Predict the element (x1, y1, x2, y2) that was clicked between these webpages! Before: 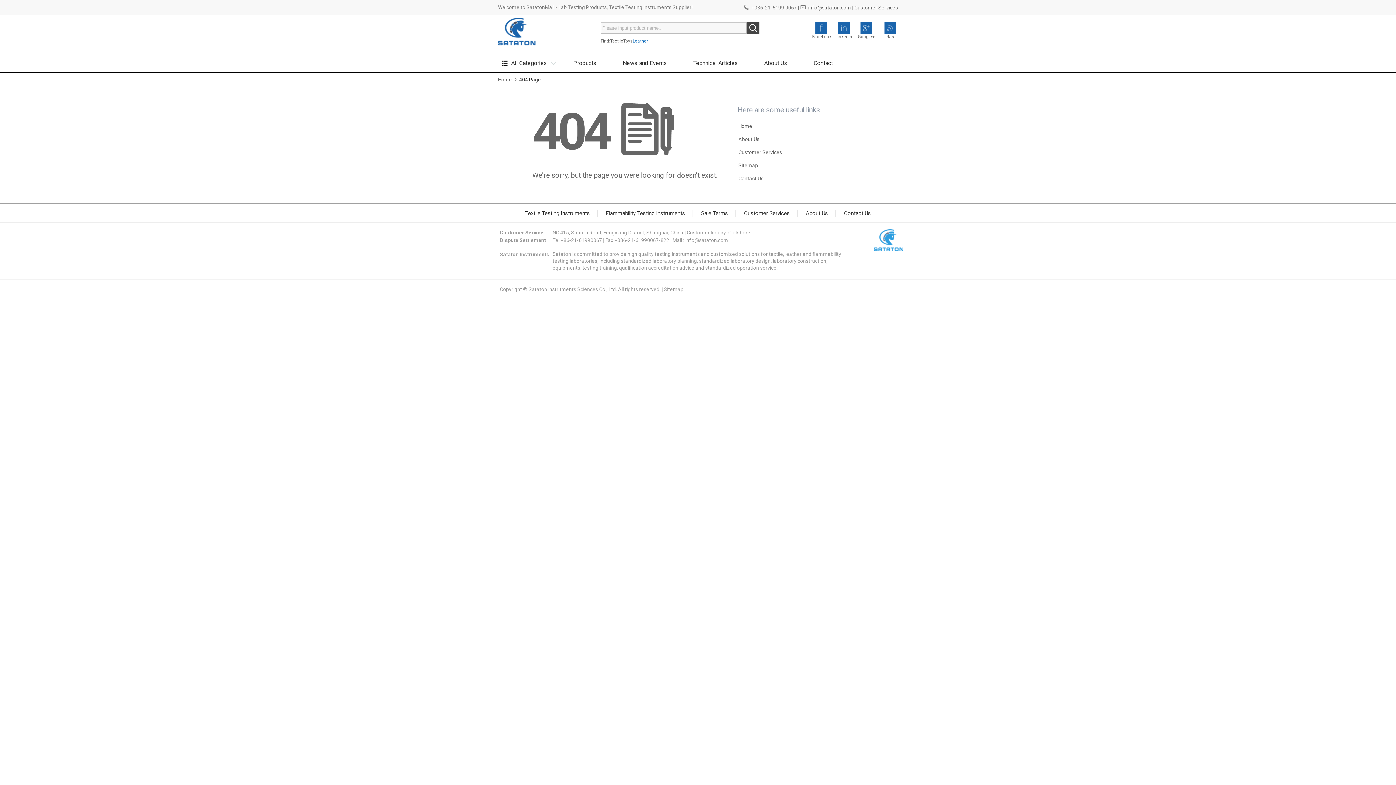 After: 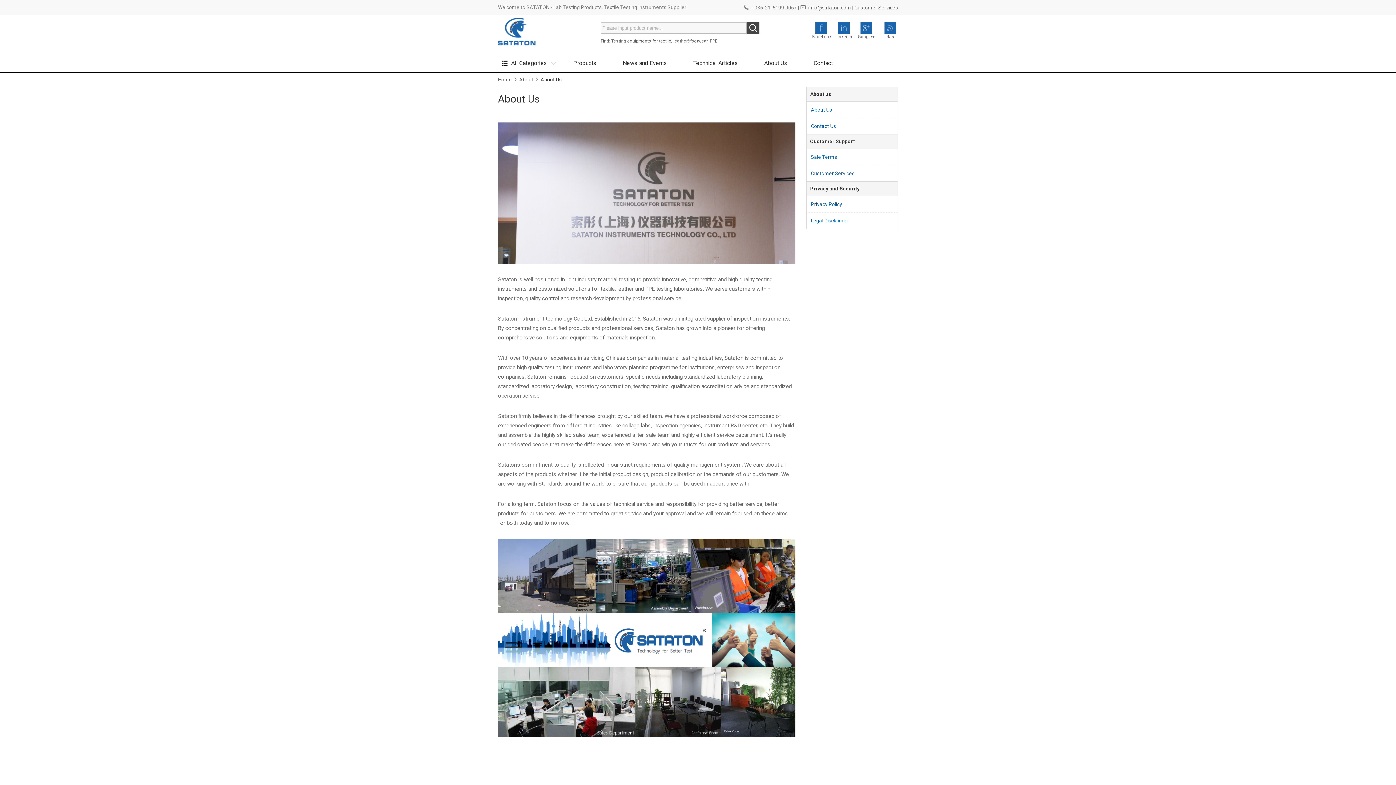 Action: bbox: (751, 54, 800, 72) label: About Us